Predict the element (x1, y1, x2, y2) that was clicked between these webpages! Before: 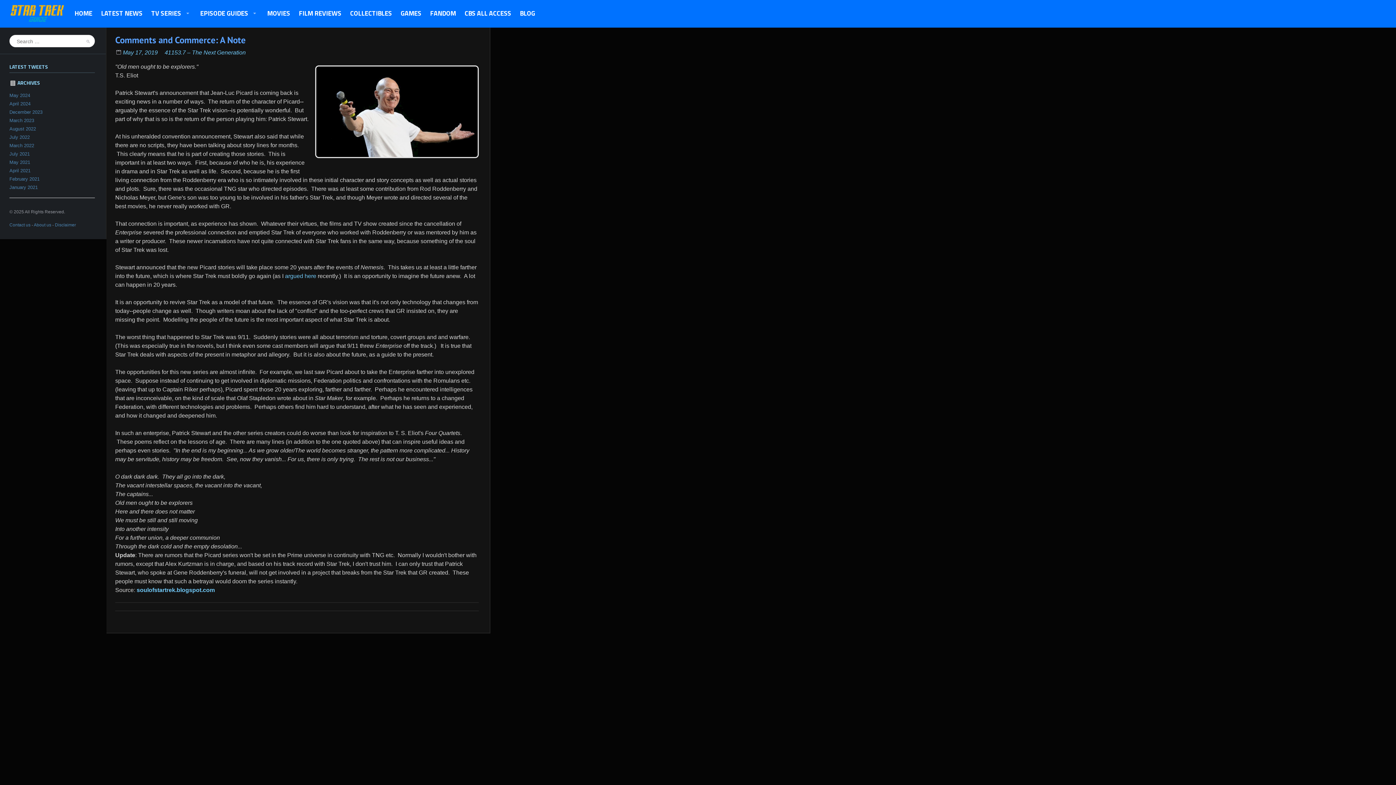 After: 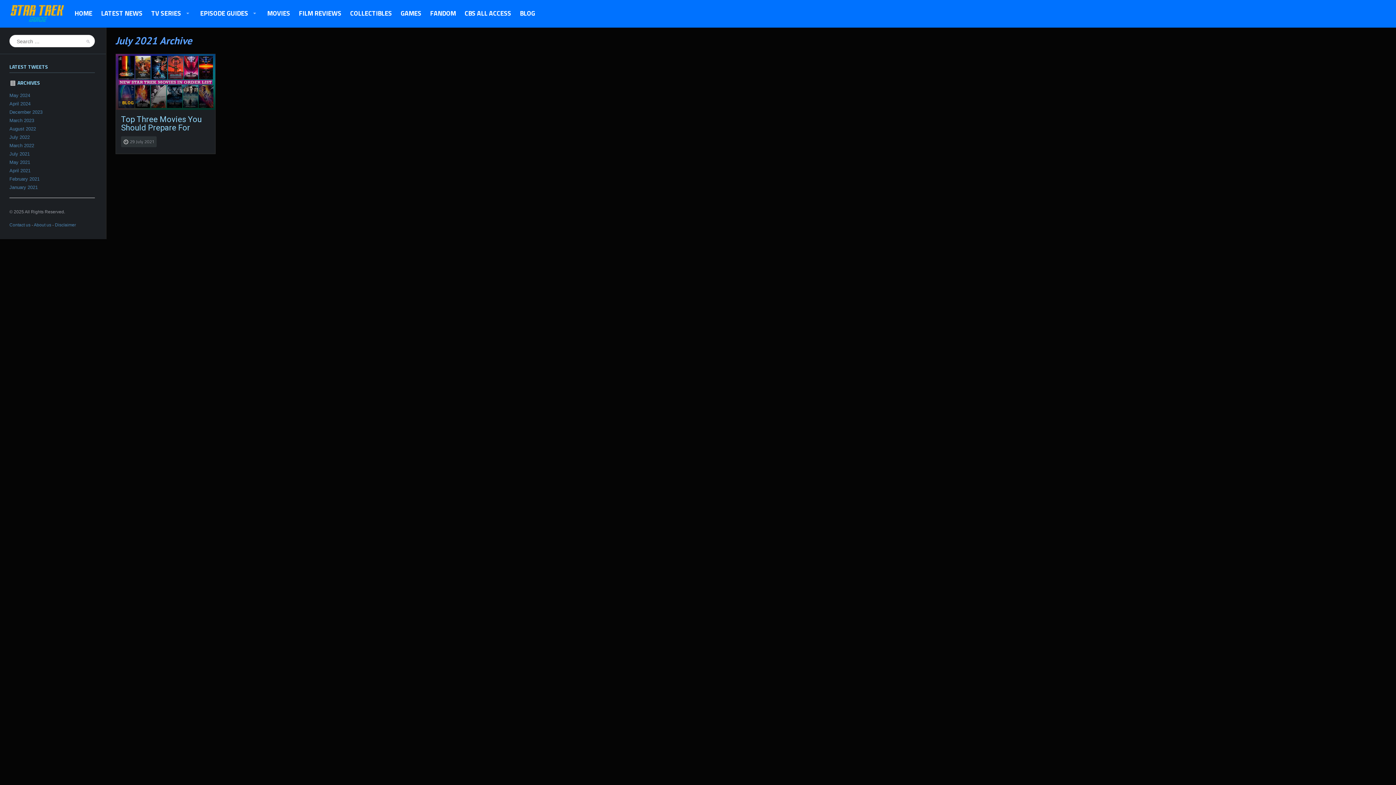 Action: label: July 2021 bbox: (9, 151, 29, 156)